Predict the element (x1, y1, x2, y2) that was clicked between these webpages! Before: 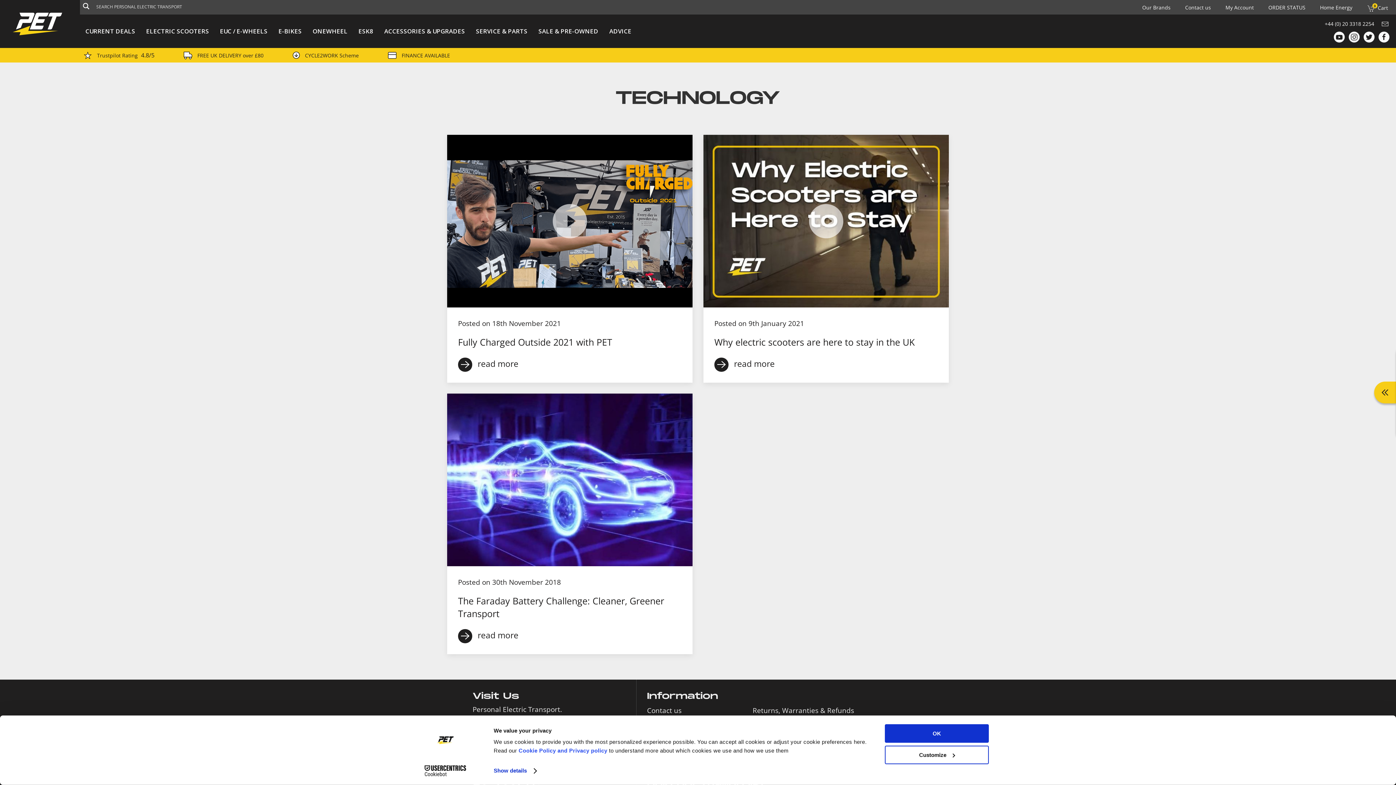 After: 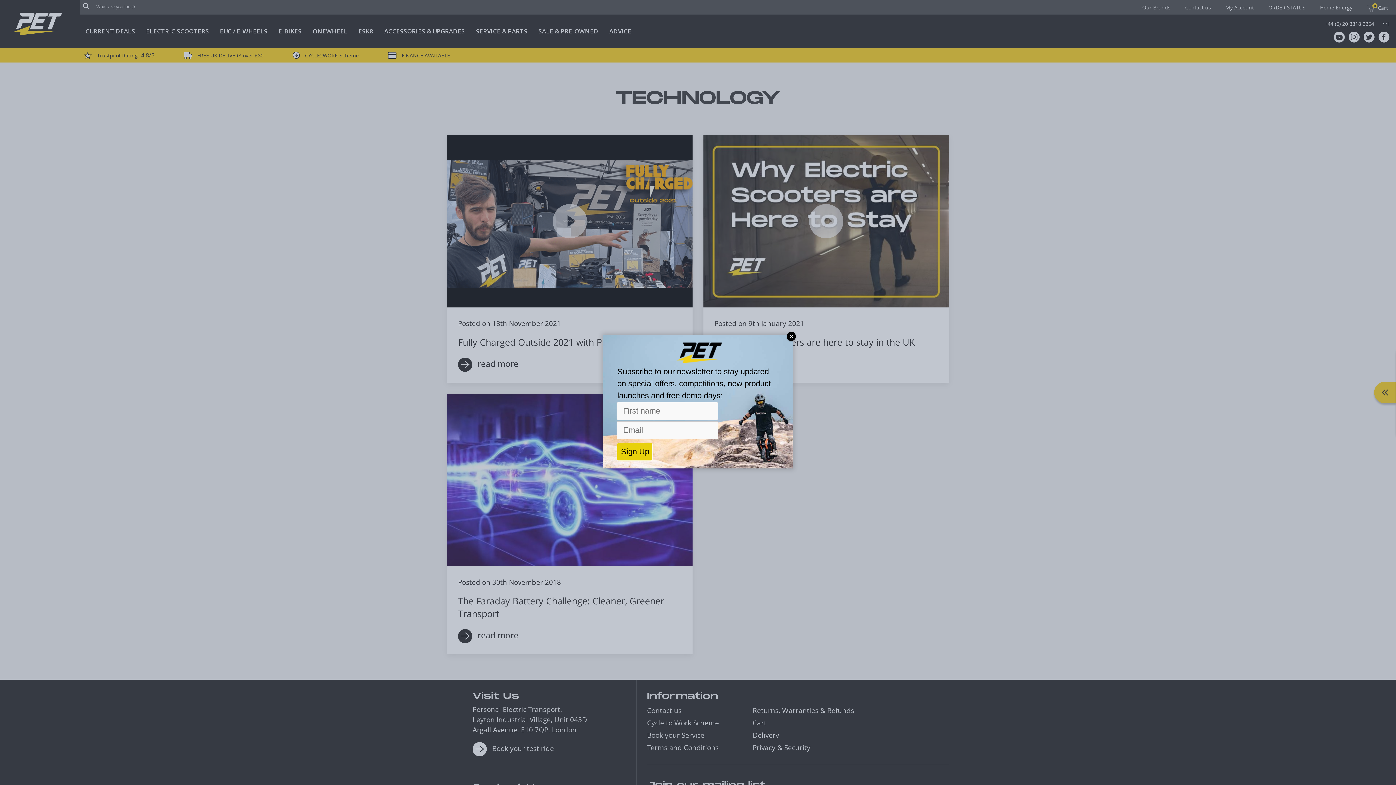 Action: bbox: (1368, 52, 1372, 65)